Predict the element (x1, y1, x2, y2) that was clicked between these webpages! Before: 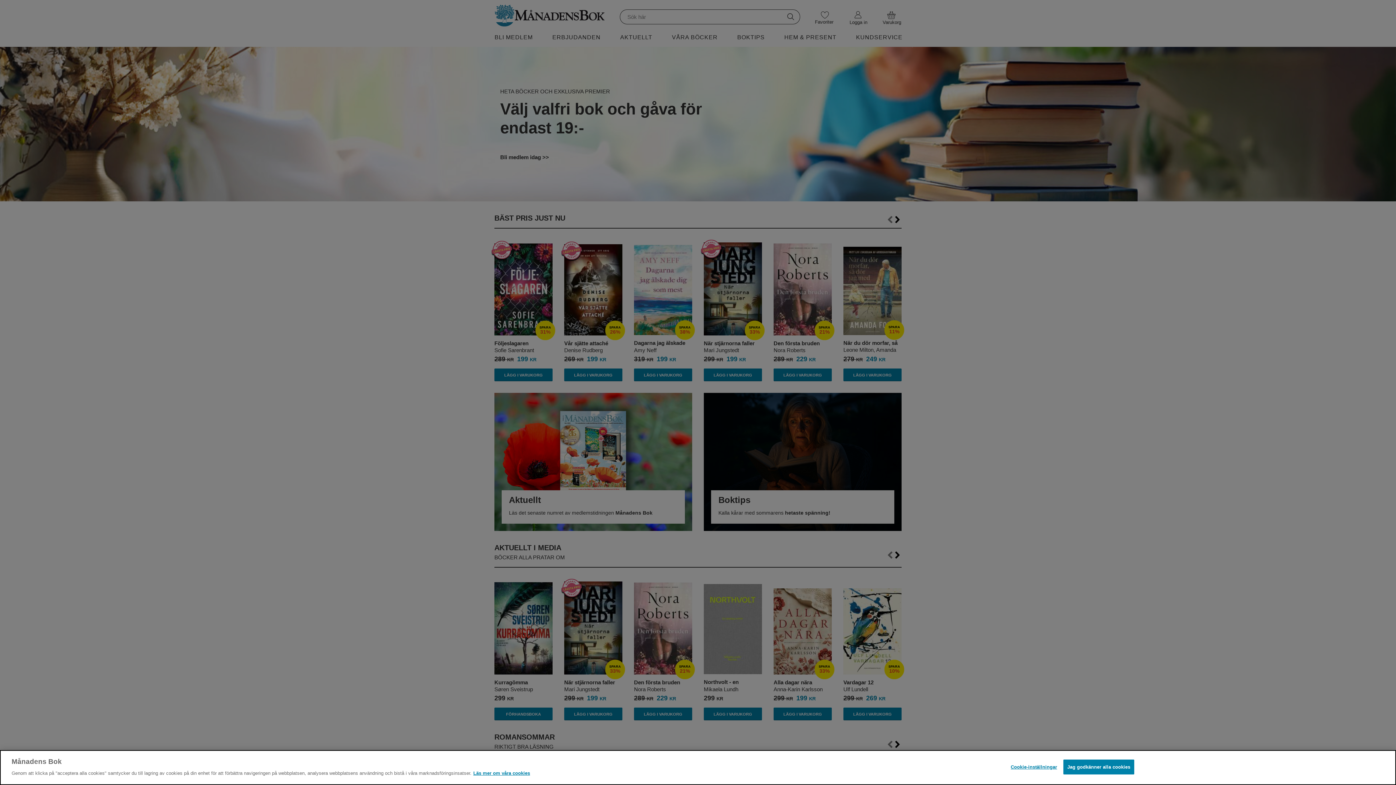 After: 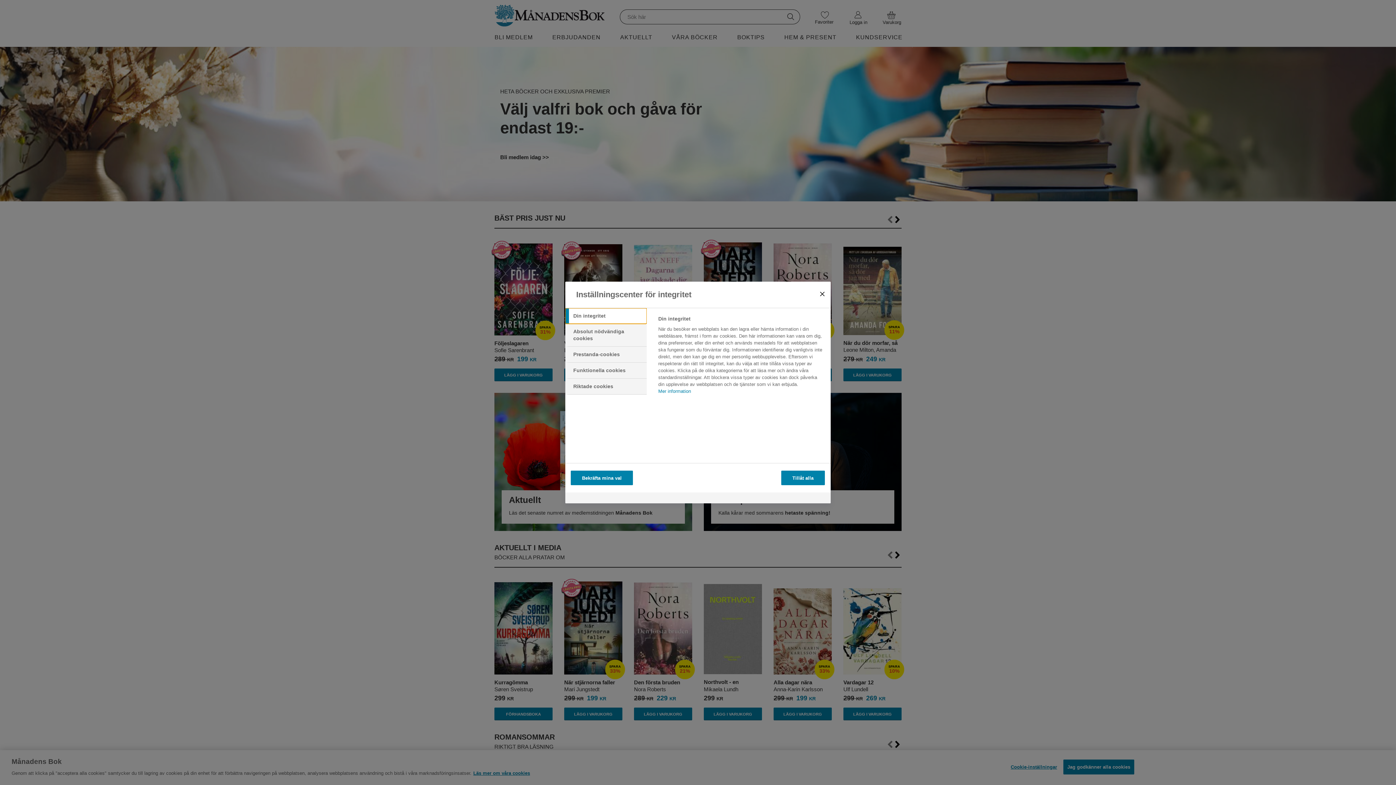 Action: label: Cookie-inställningar bbox: (1011, 760, 1057, 774)